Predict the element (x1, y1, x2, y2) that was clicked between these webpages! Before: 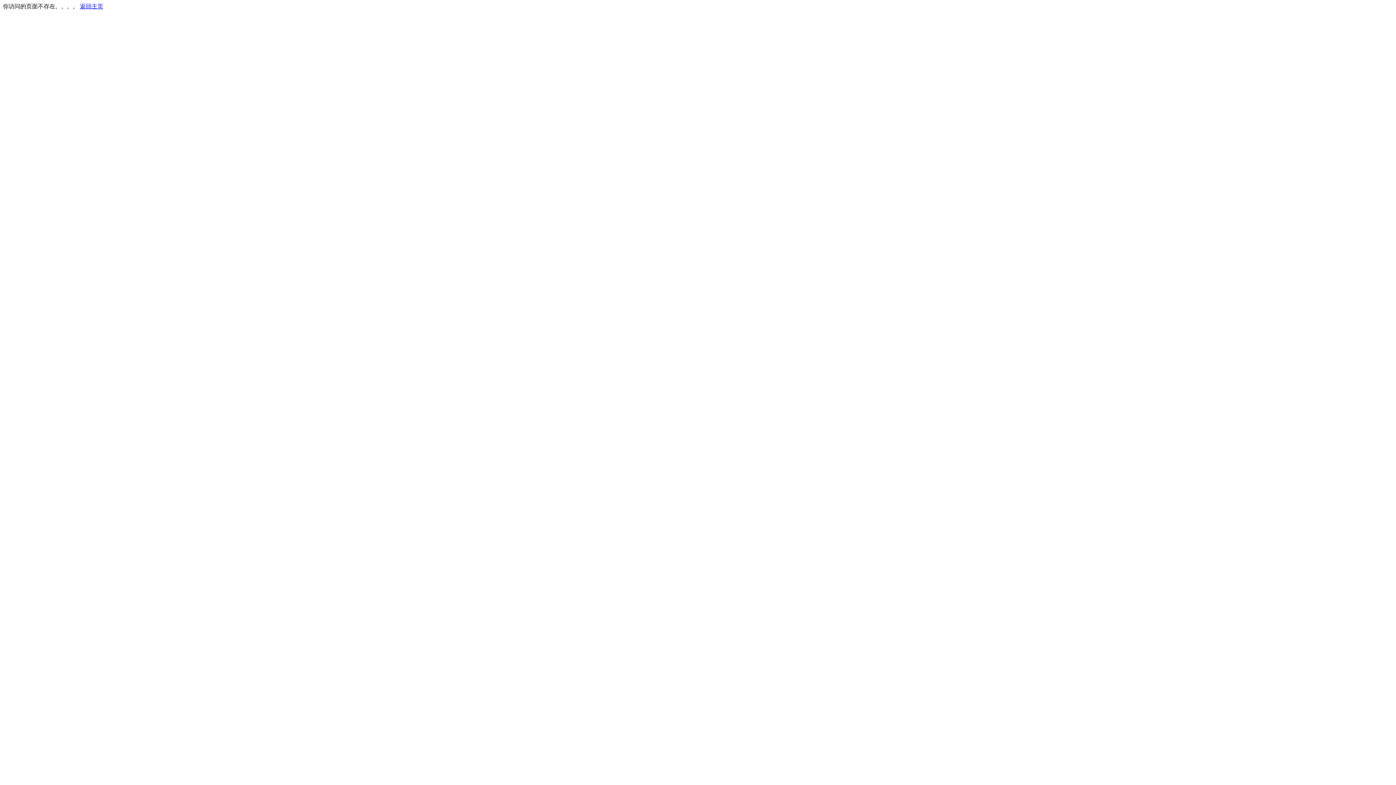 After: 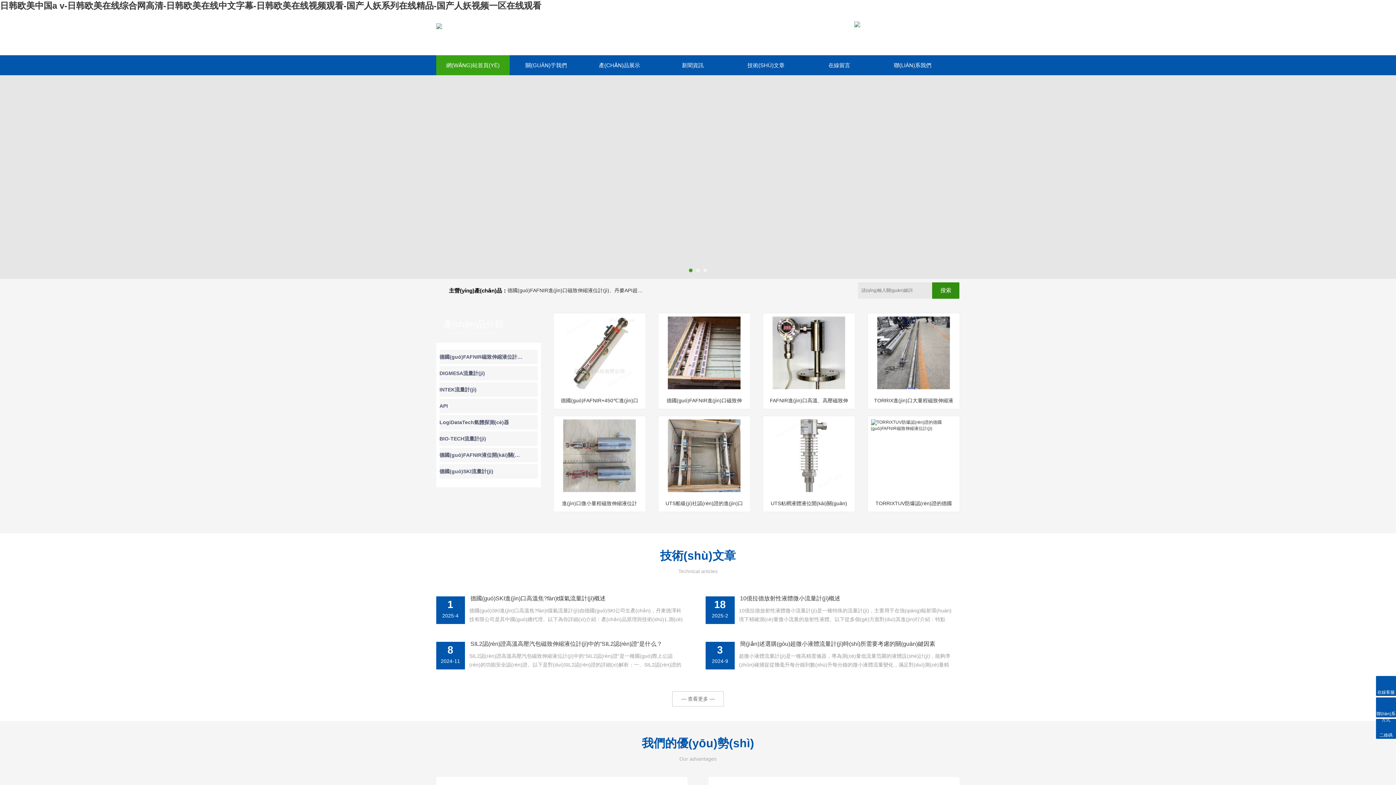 Action: bbox: (80, 3, 103, 9) label: 返回主页